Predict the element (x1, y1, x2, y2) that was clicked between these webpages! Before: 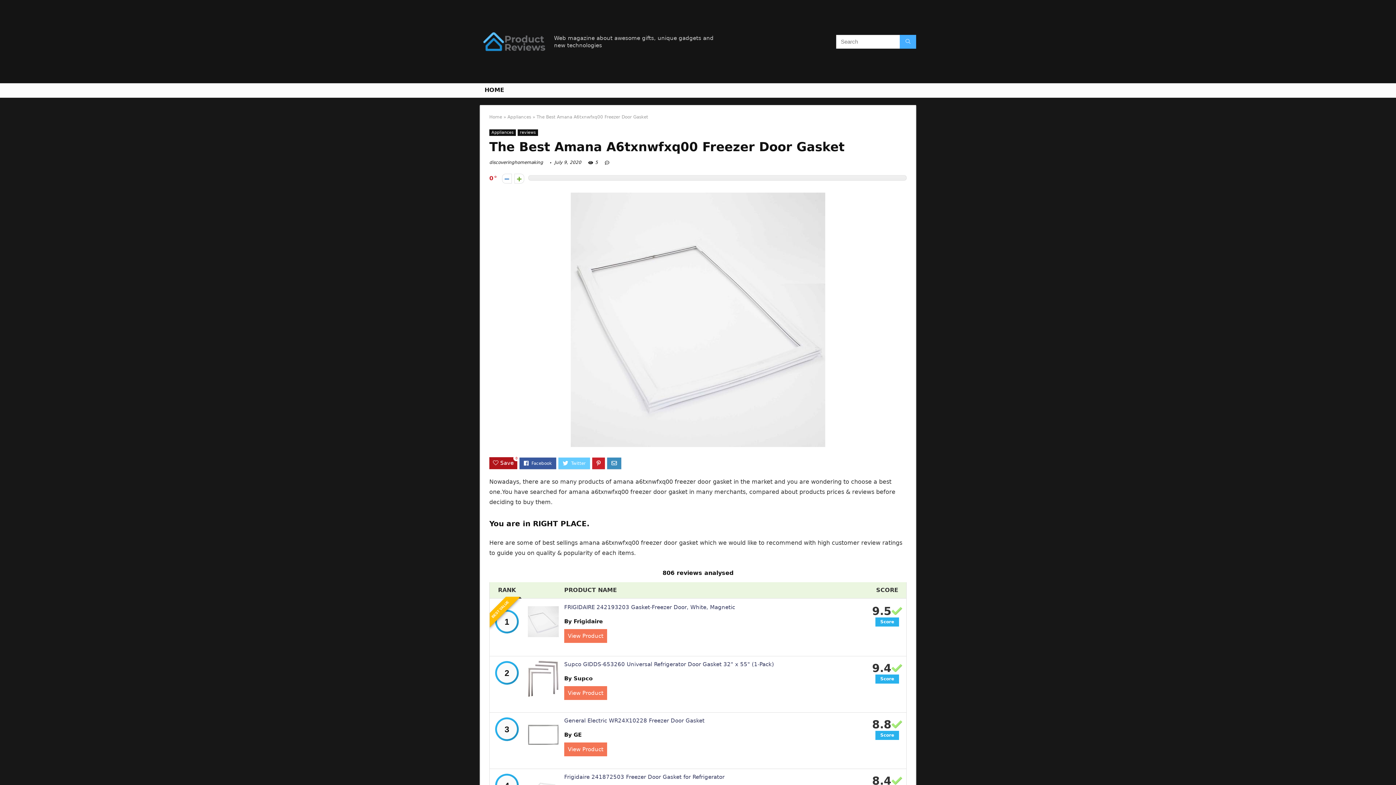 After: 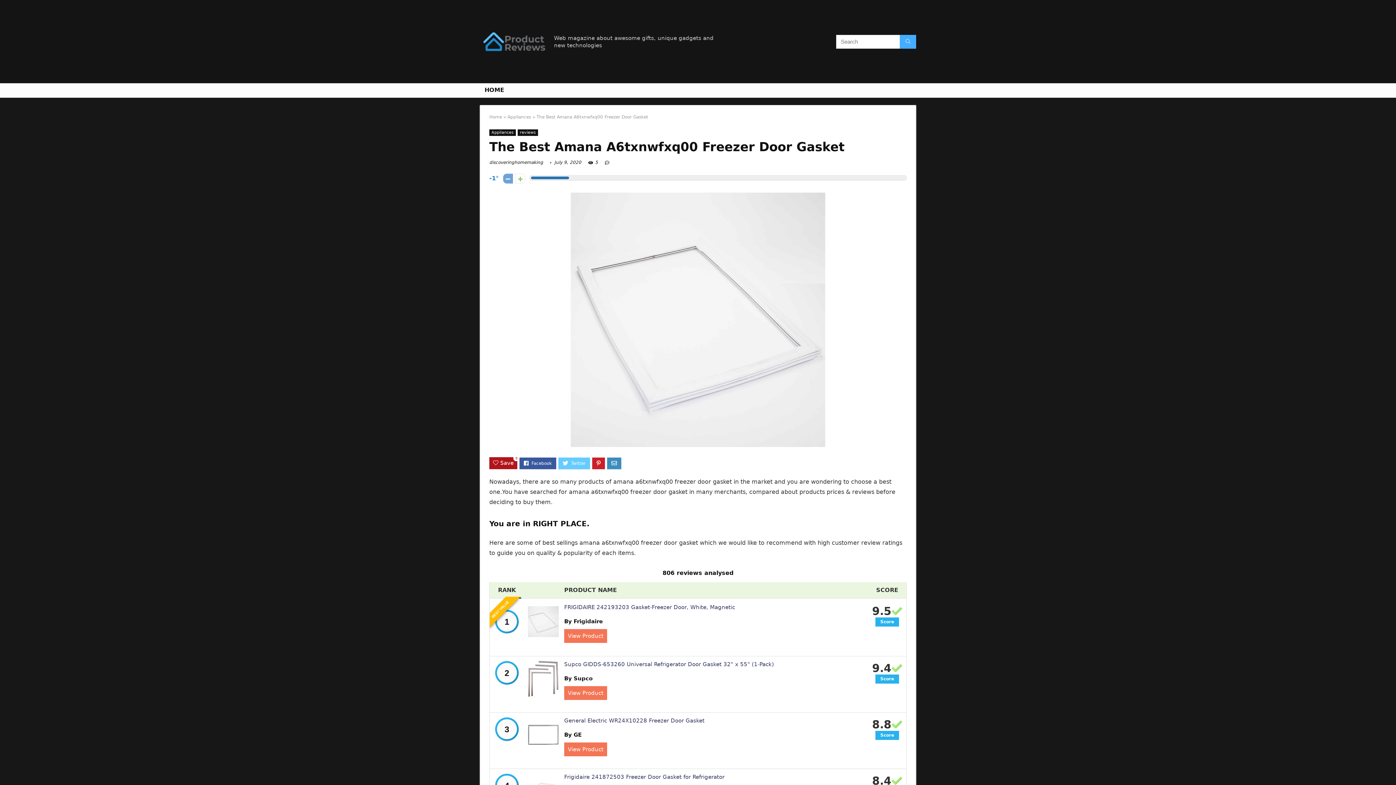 Action: bbox: (502, 173, 512, 183)